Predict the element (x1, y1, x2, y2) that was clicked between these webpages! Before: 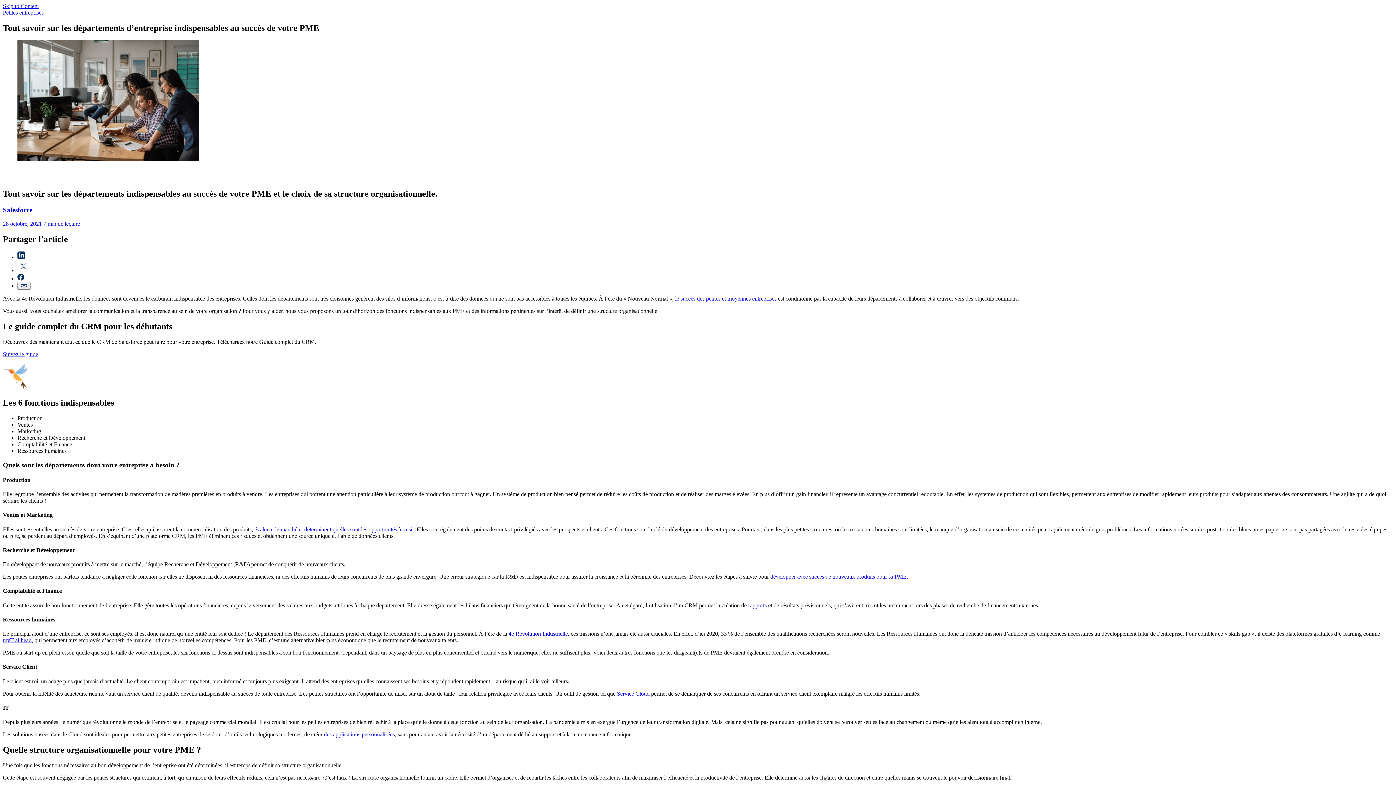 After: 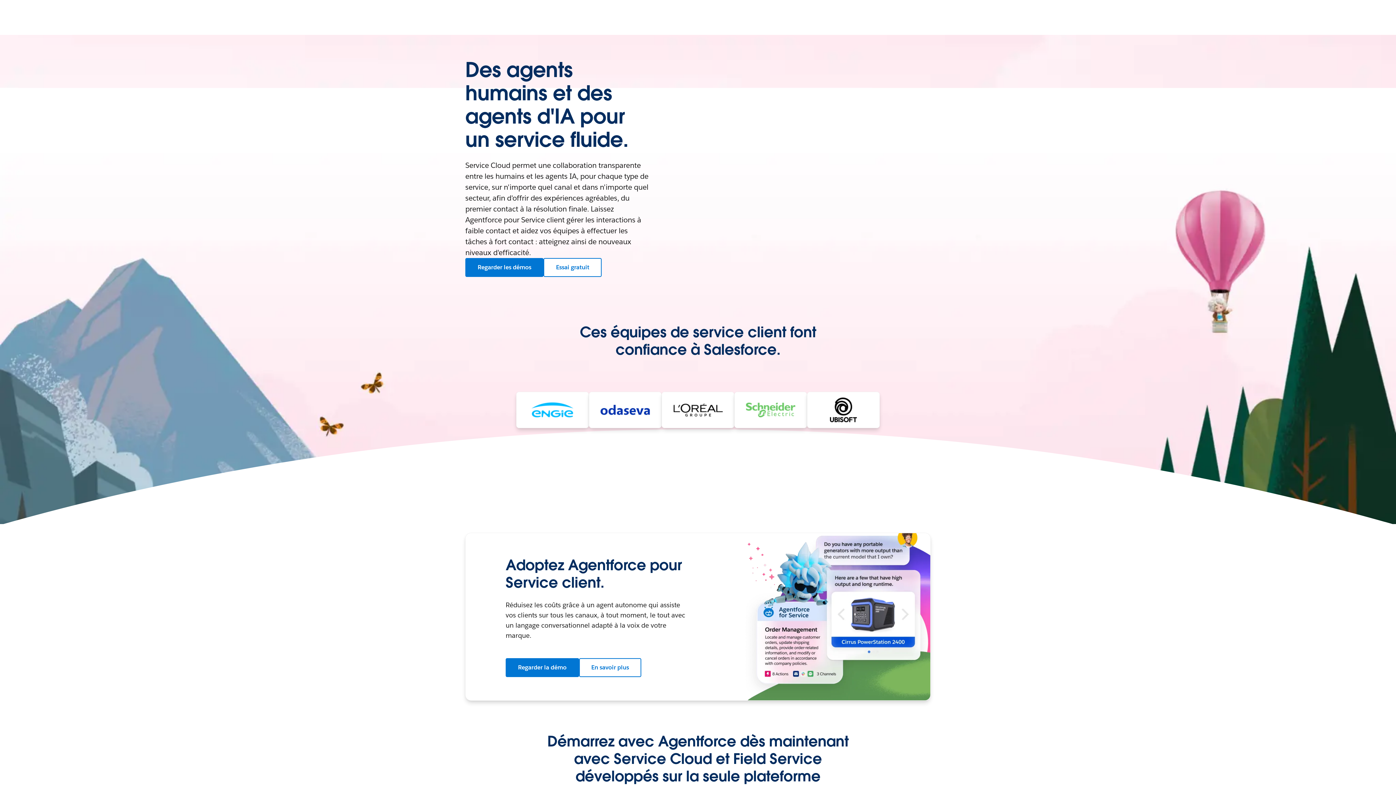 Action: label: Service Cloud bbox: (617, 690, 649, 696)